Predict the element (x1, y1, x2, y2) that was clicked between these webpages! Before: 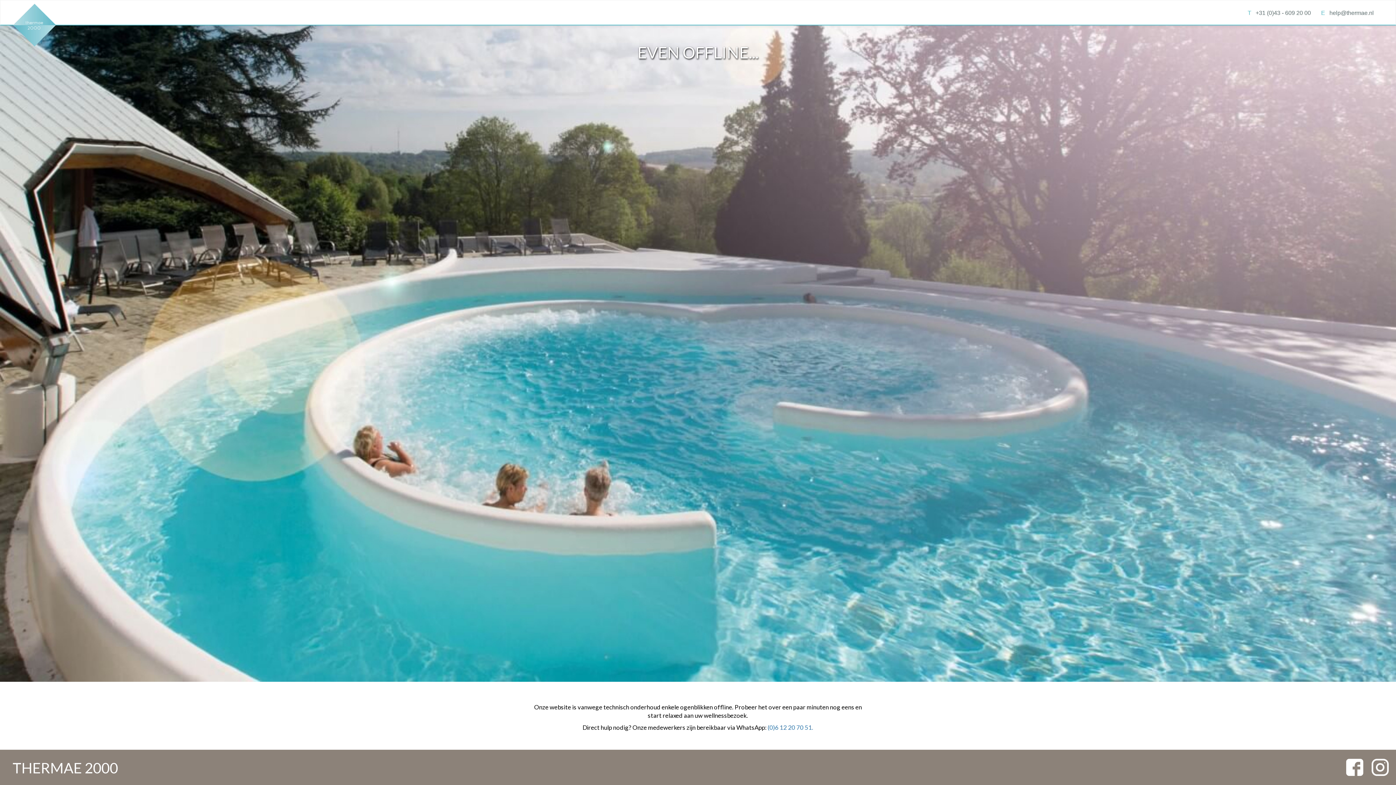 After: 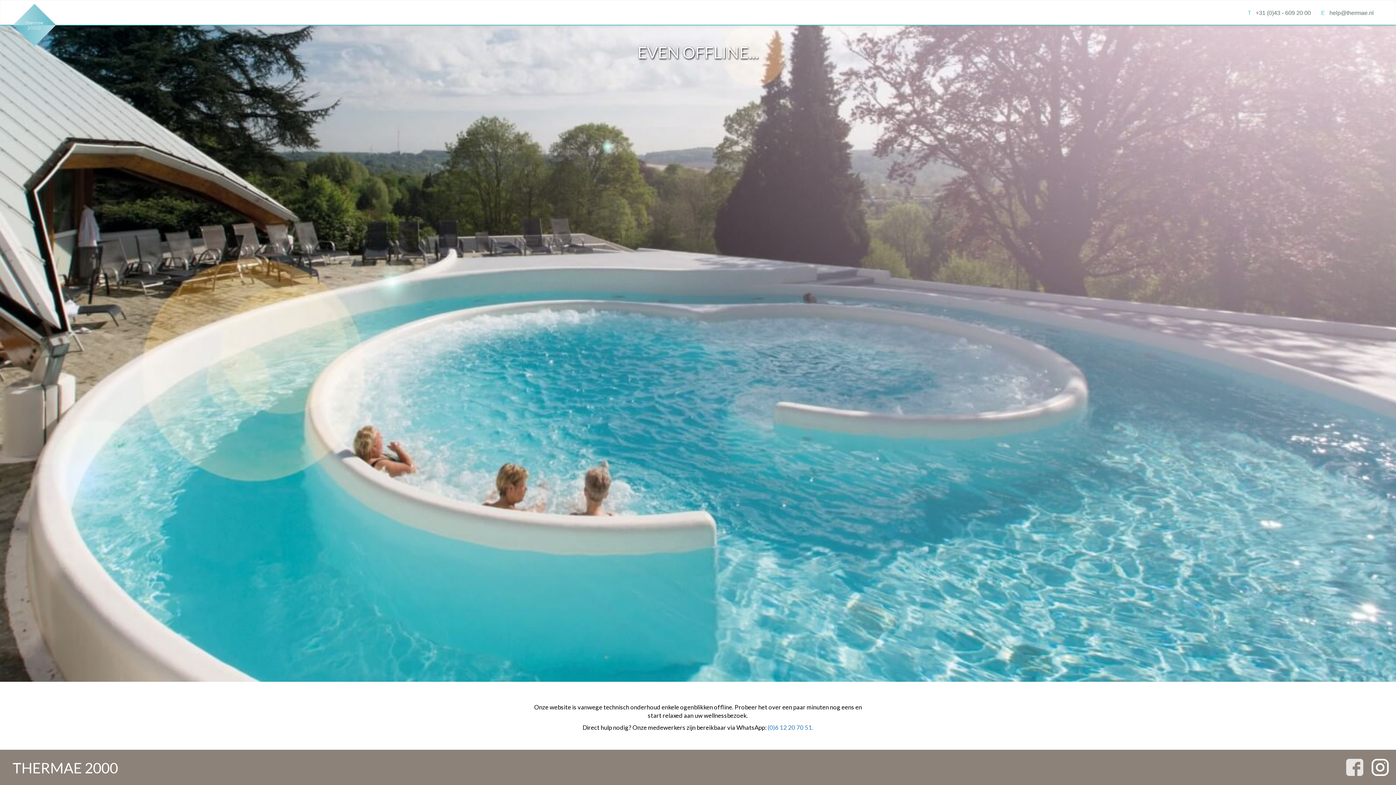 Action: bbox: (1346, 764, 1363, 770)